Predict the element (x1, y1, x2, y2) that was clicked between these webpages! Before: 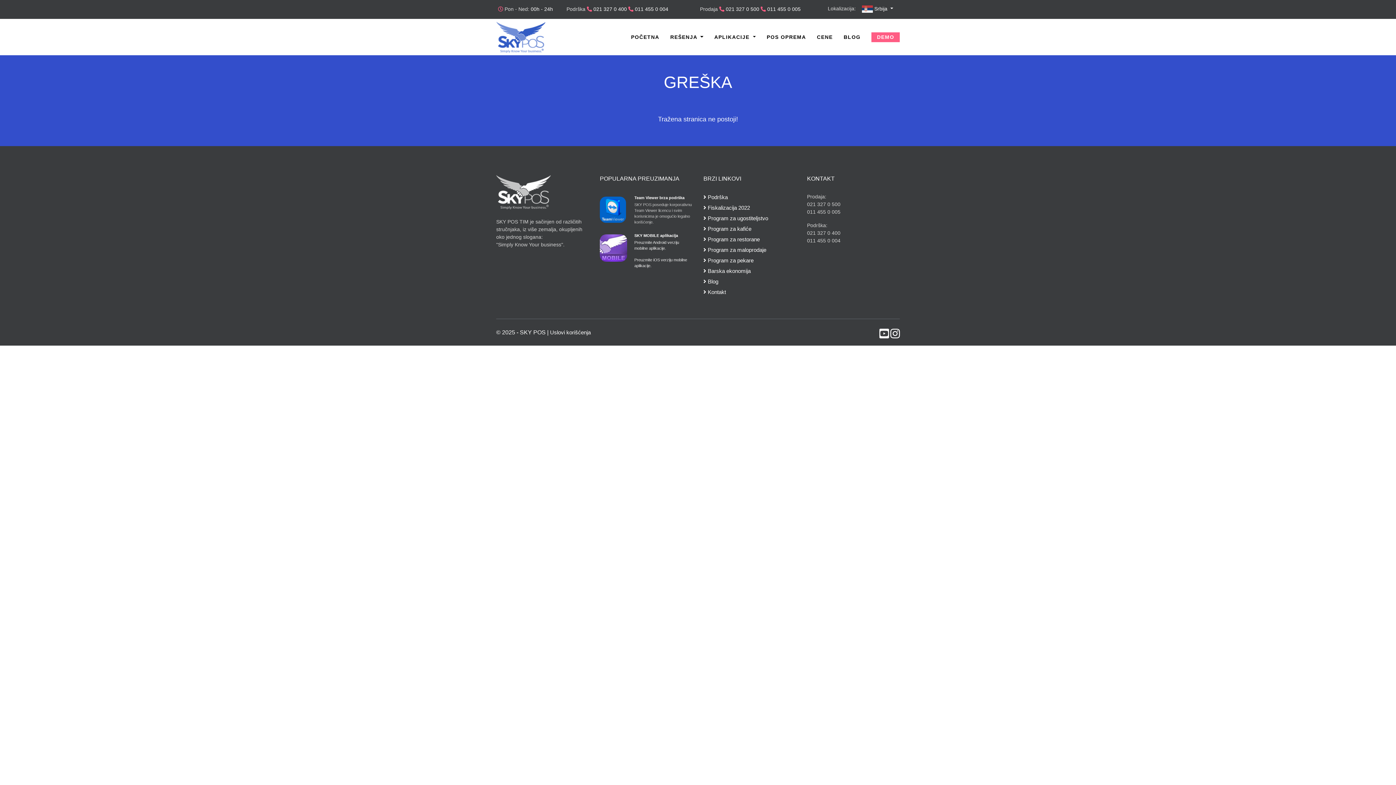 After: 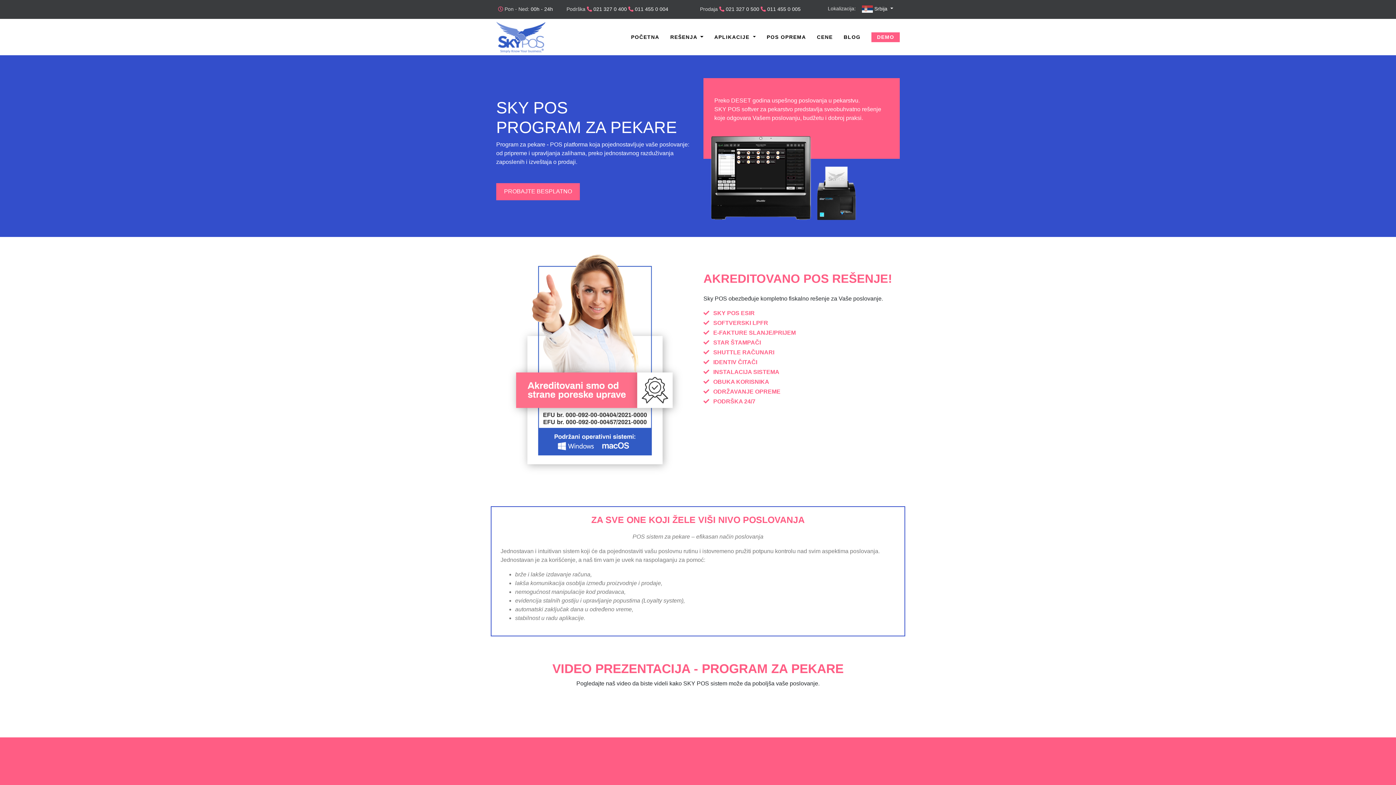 Action: label:  Program za pekare bbox: (703, 257, 753, 263)